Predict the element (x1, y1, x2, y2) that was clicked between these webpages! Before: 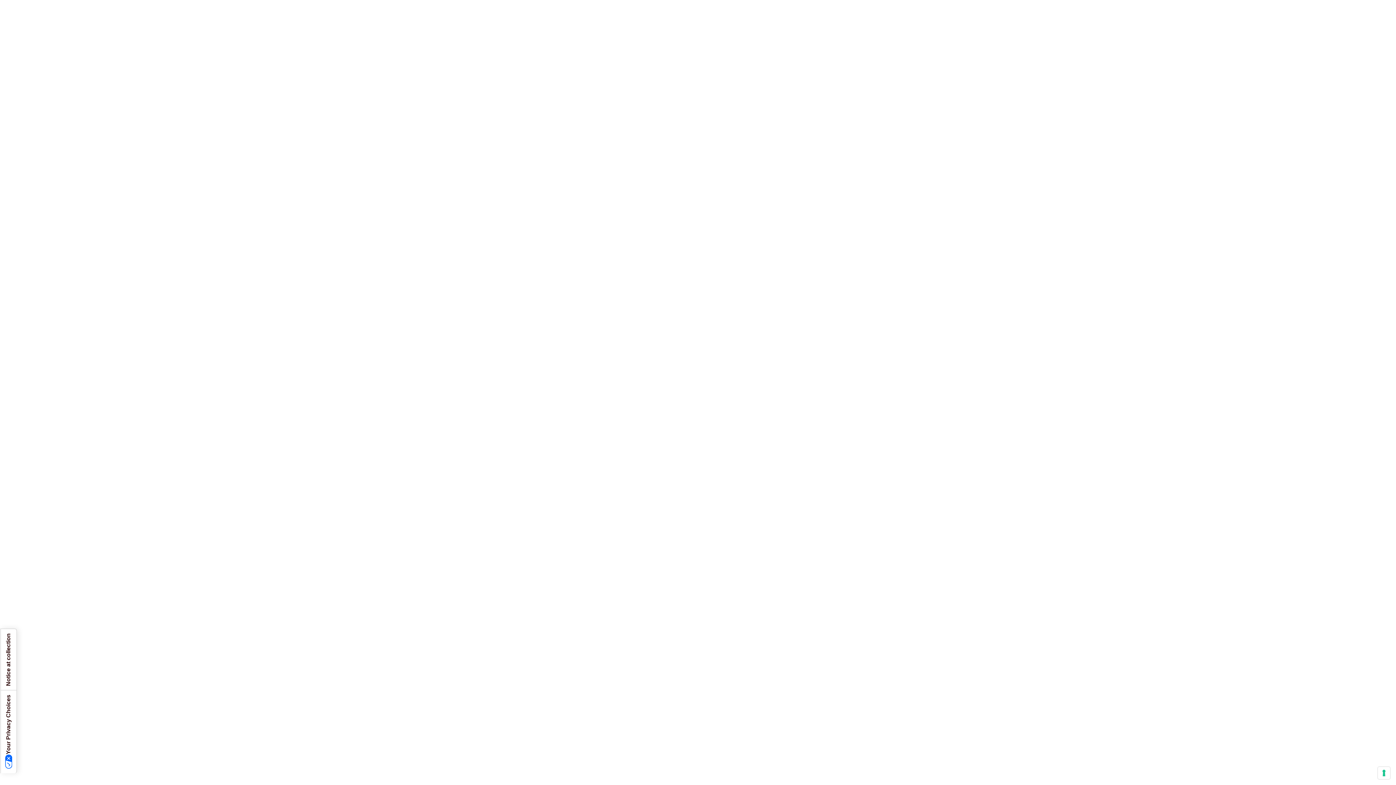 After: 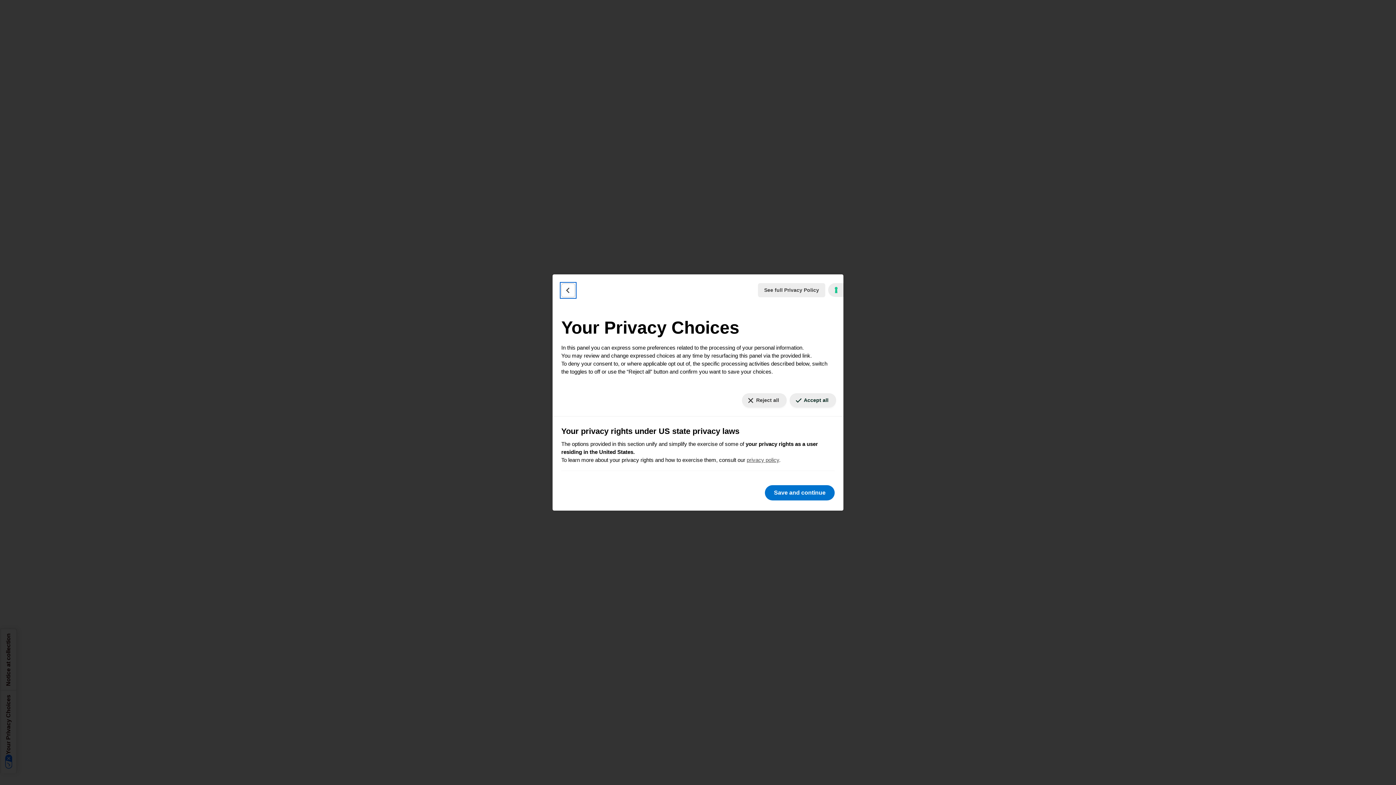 Action: label: Your consent preferences for tracking technologies bbox: (1378, 767, 1390, 779)